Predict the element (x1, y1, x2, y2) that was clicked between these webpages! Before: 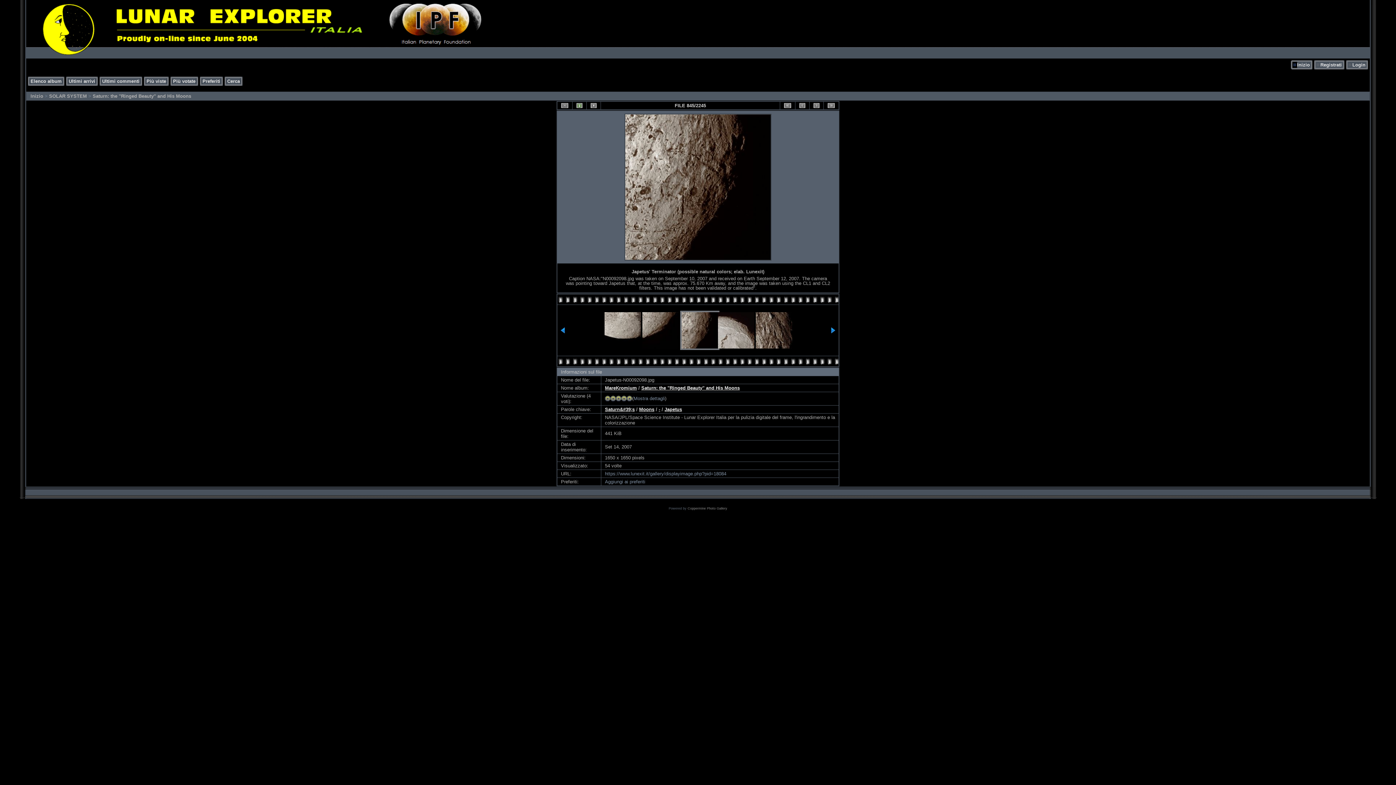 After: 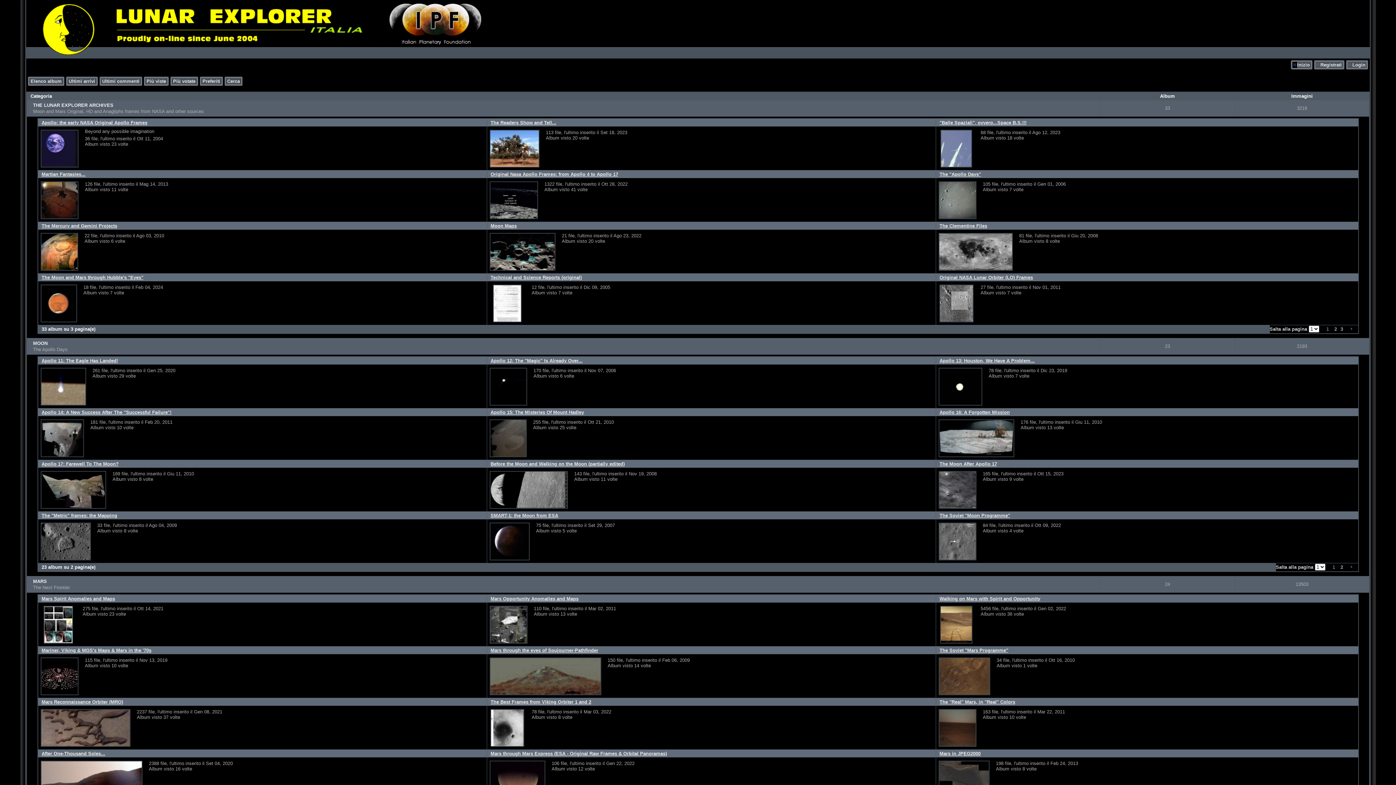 Action: label: Inizio bbox: (1297, 62, 1310, 67)